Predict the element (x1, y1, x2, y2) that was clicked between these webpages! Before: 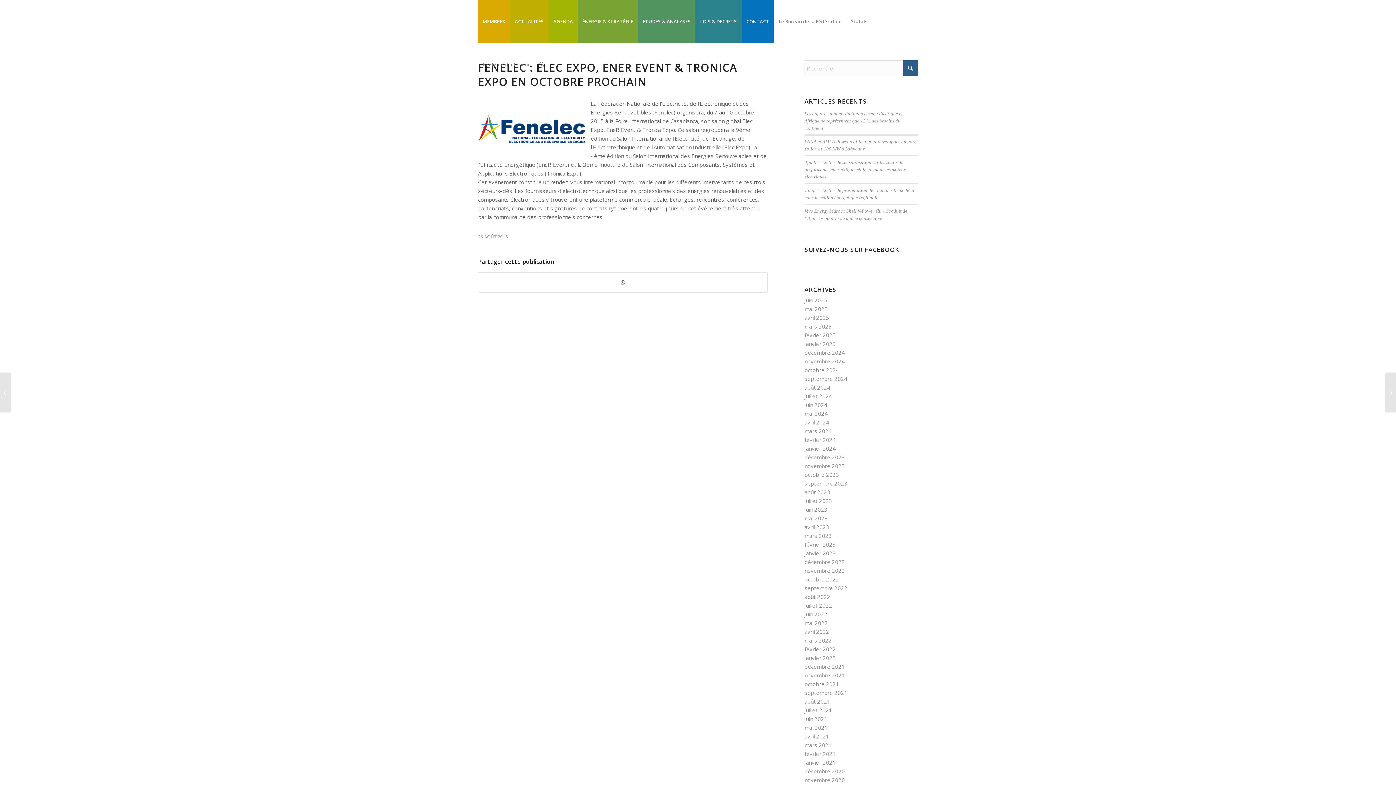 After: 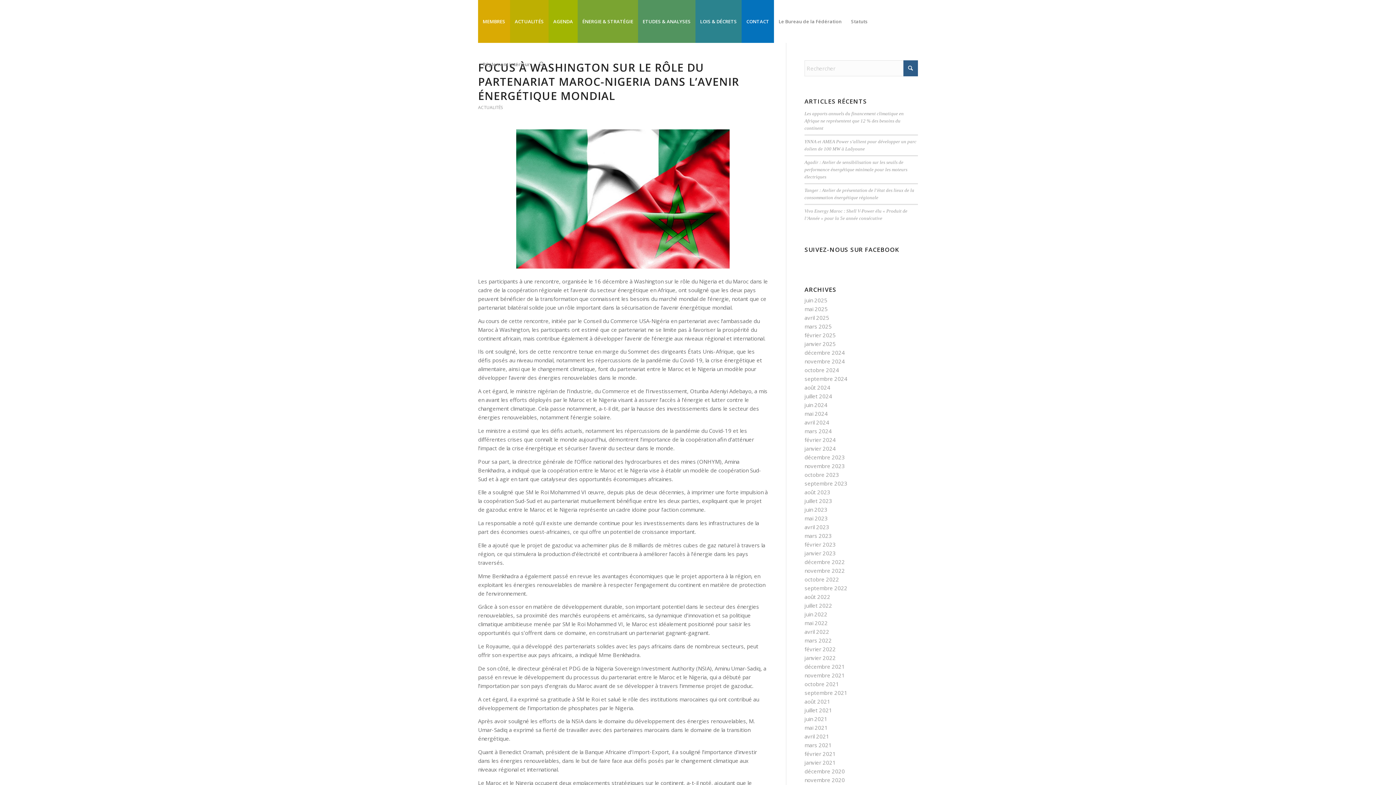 Action: bbox: (804, 558, 845, 565) label: décembre 2022